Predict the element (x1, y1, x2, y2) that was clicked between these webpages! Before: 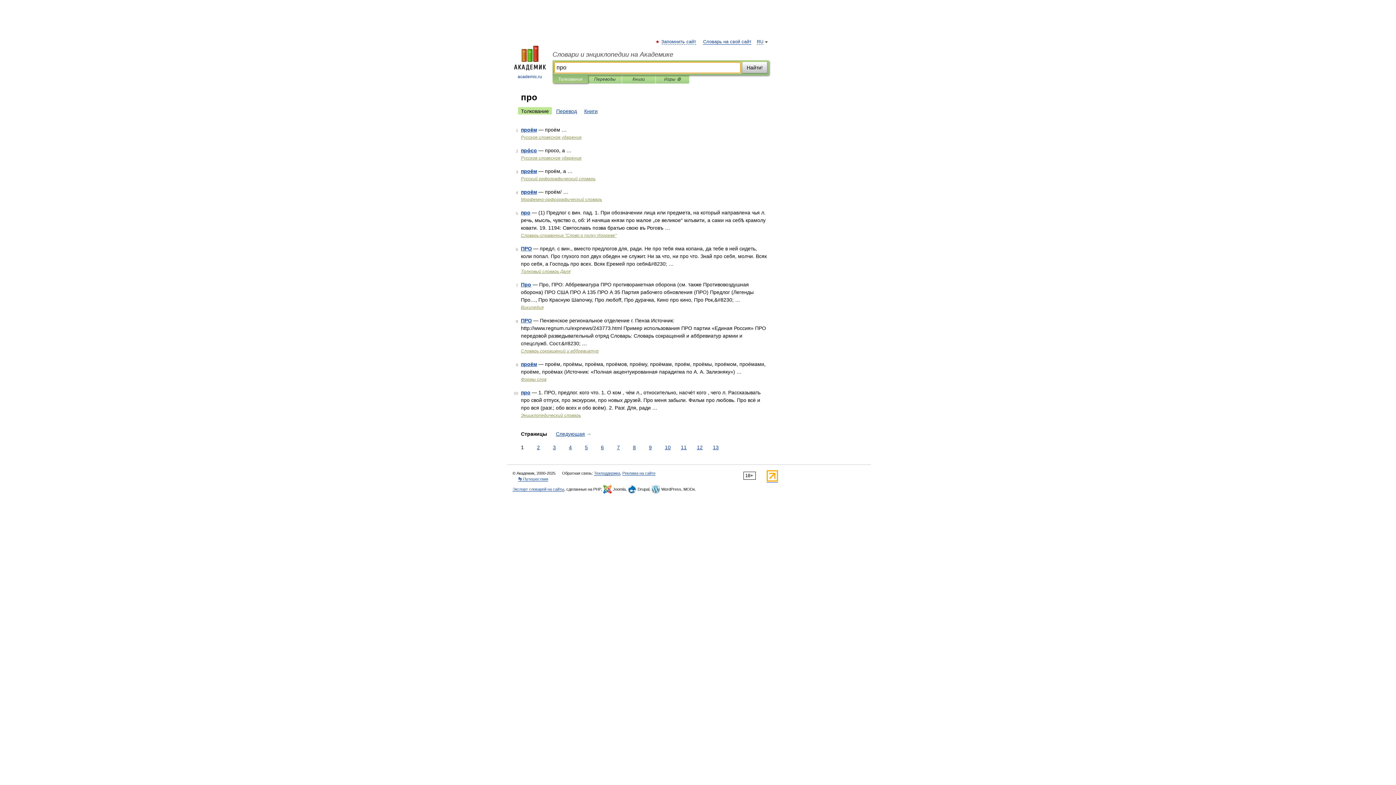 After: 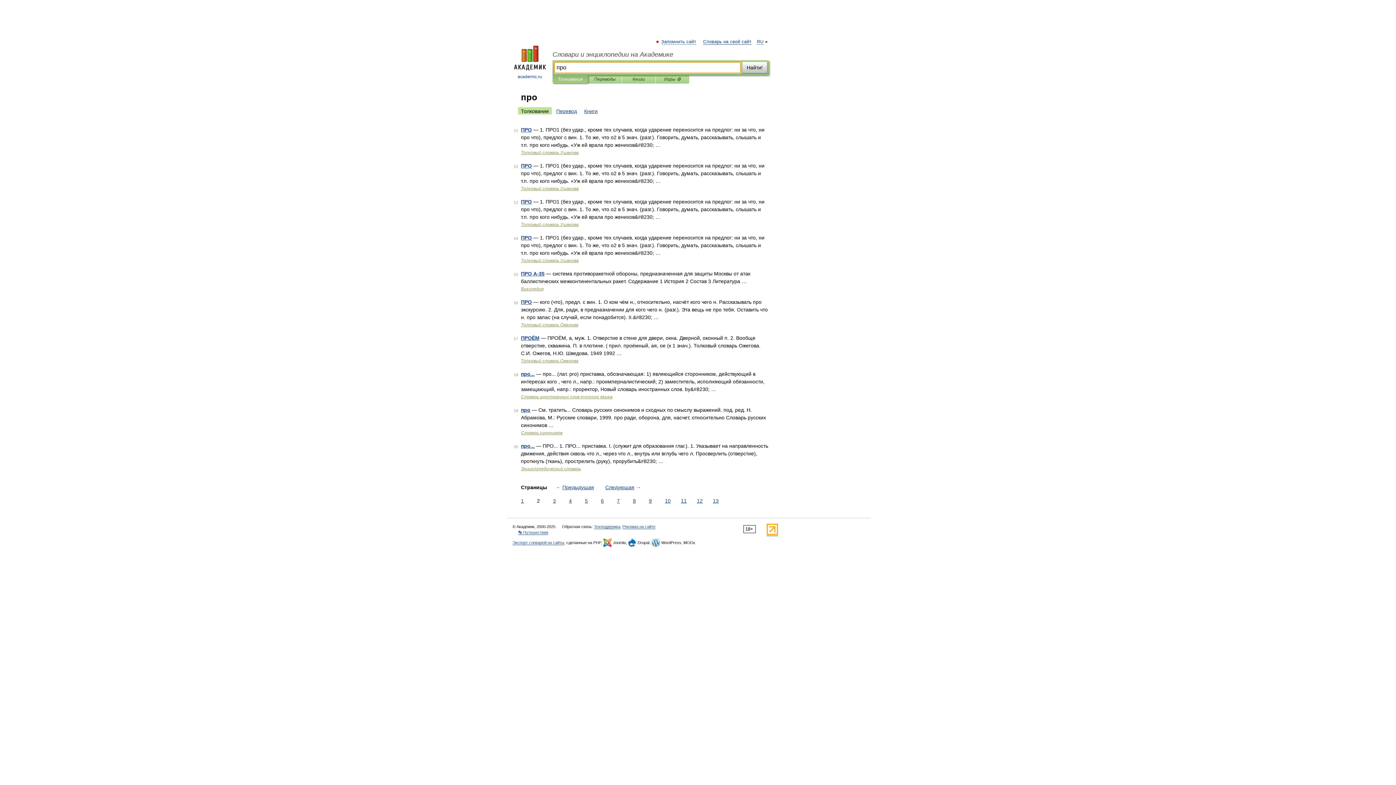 Action: label: Следующая → bbox: (554, 430, 593, 438)